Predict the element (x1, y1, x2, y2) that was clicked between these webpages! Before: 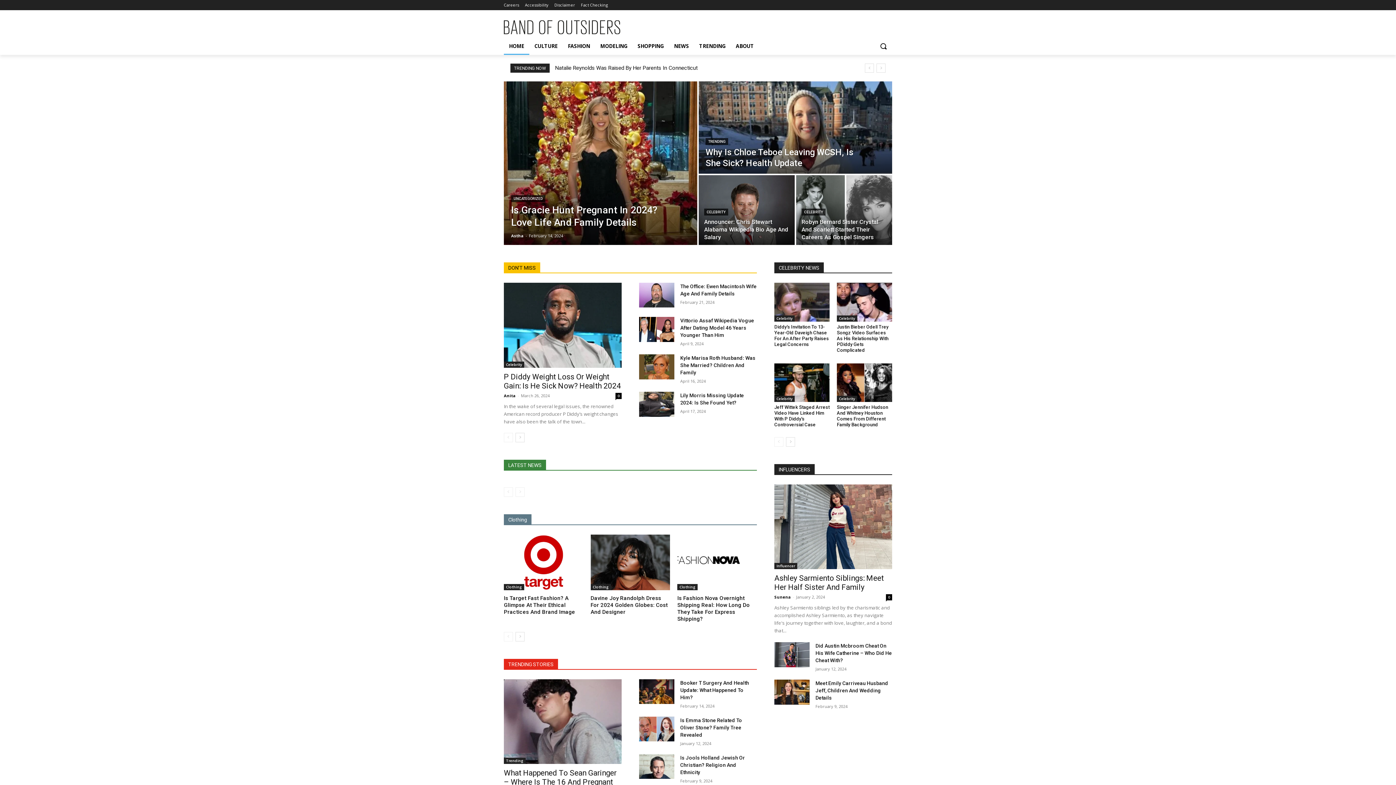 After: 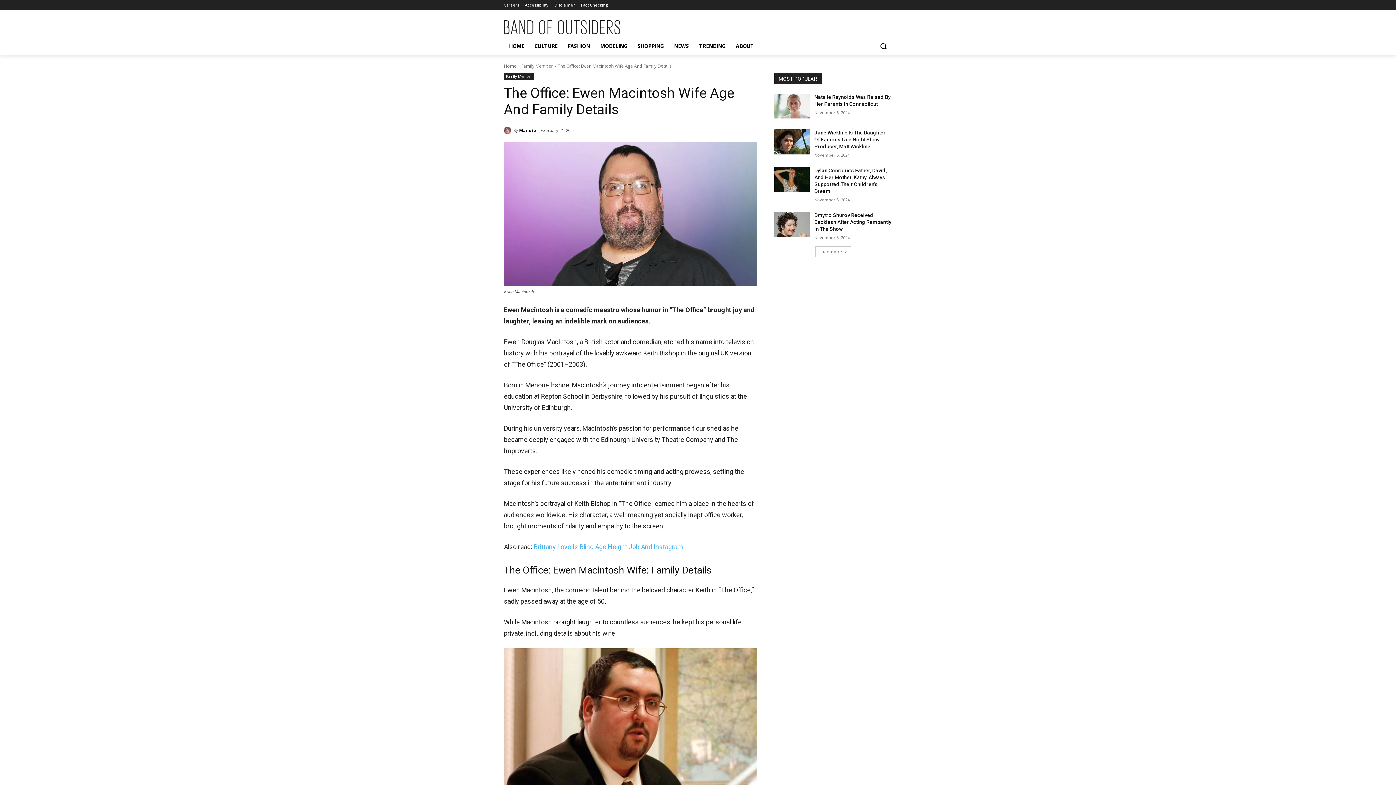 Action: bbox: (639, 283, 674, 307)